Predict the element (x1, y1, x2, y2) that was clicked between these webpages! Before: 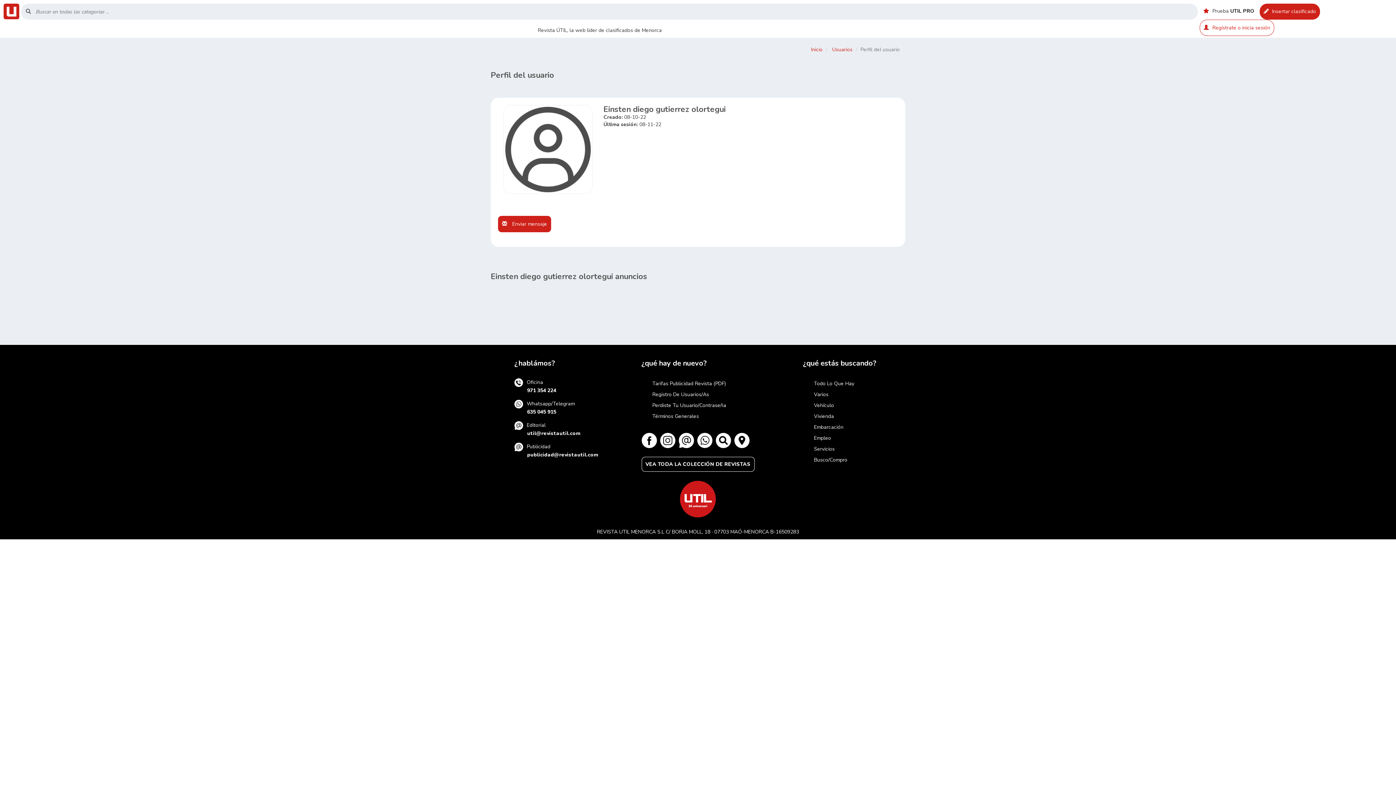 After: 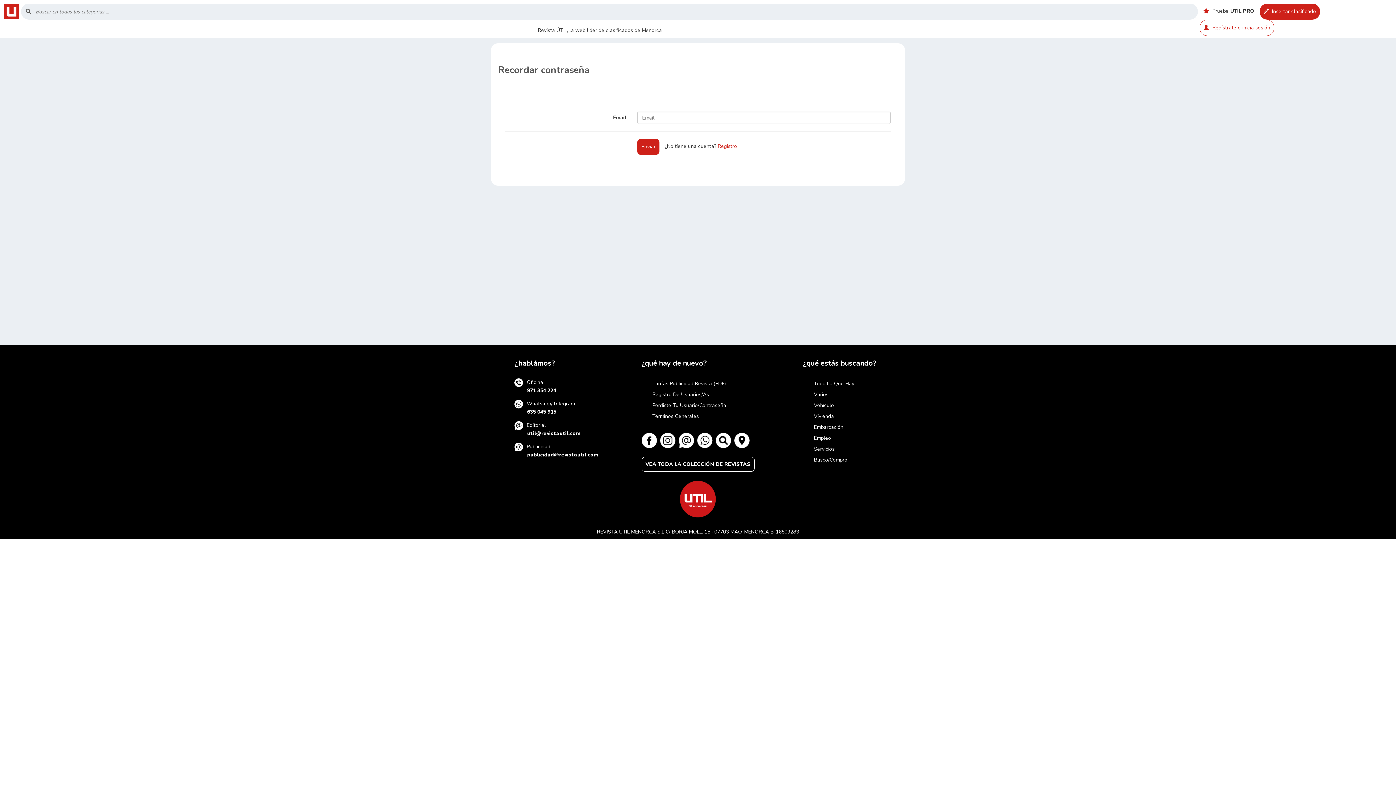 Action: bbox: (652, 402, 726, 409) label: Perdiste Tu Usuario/Contraseña